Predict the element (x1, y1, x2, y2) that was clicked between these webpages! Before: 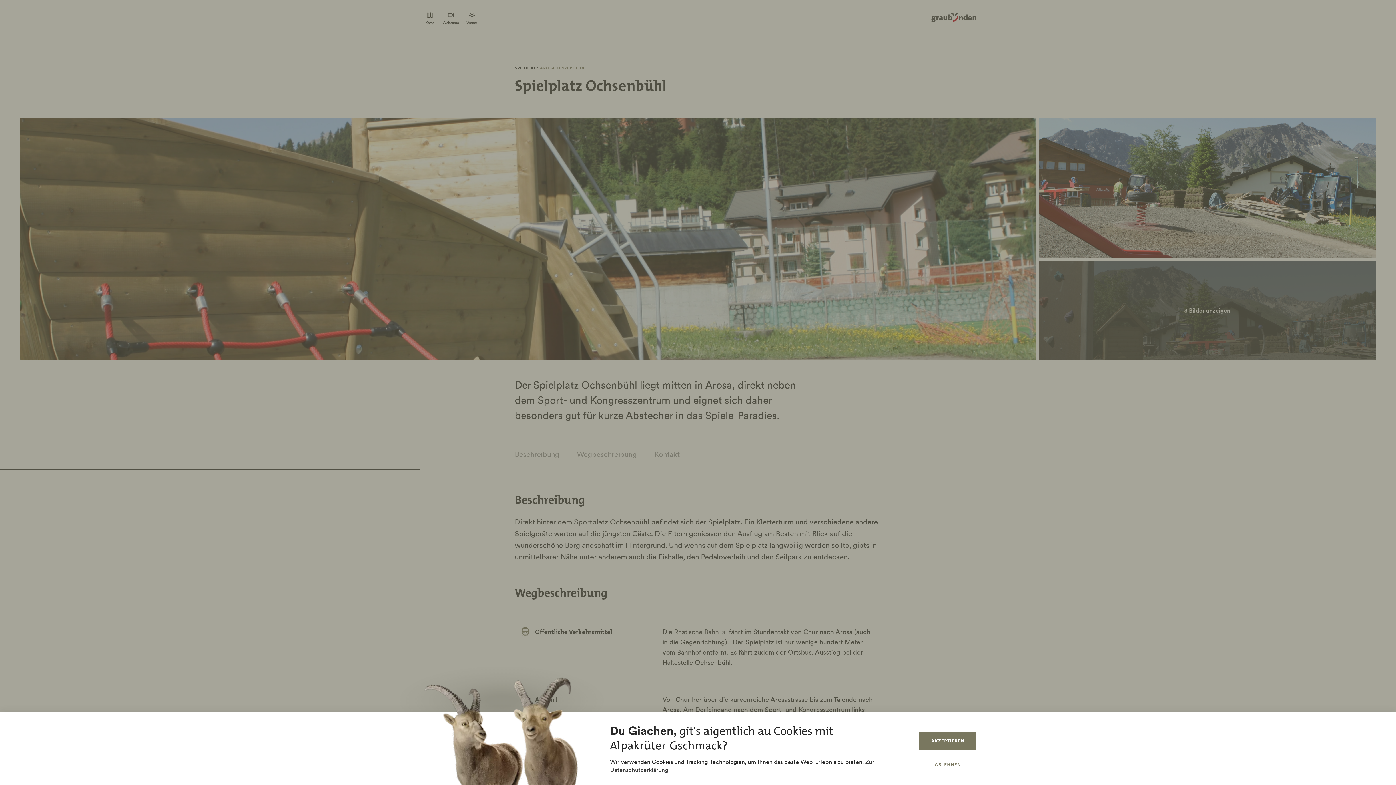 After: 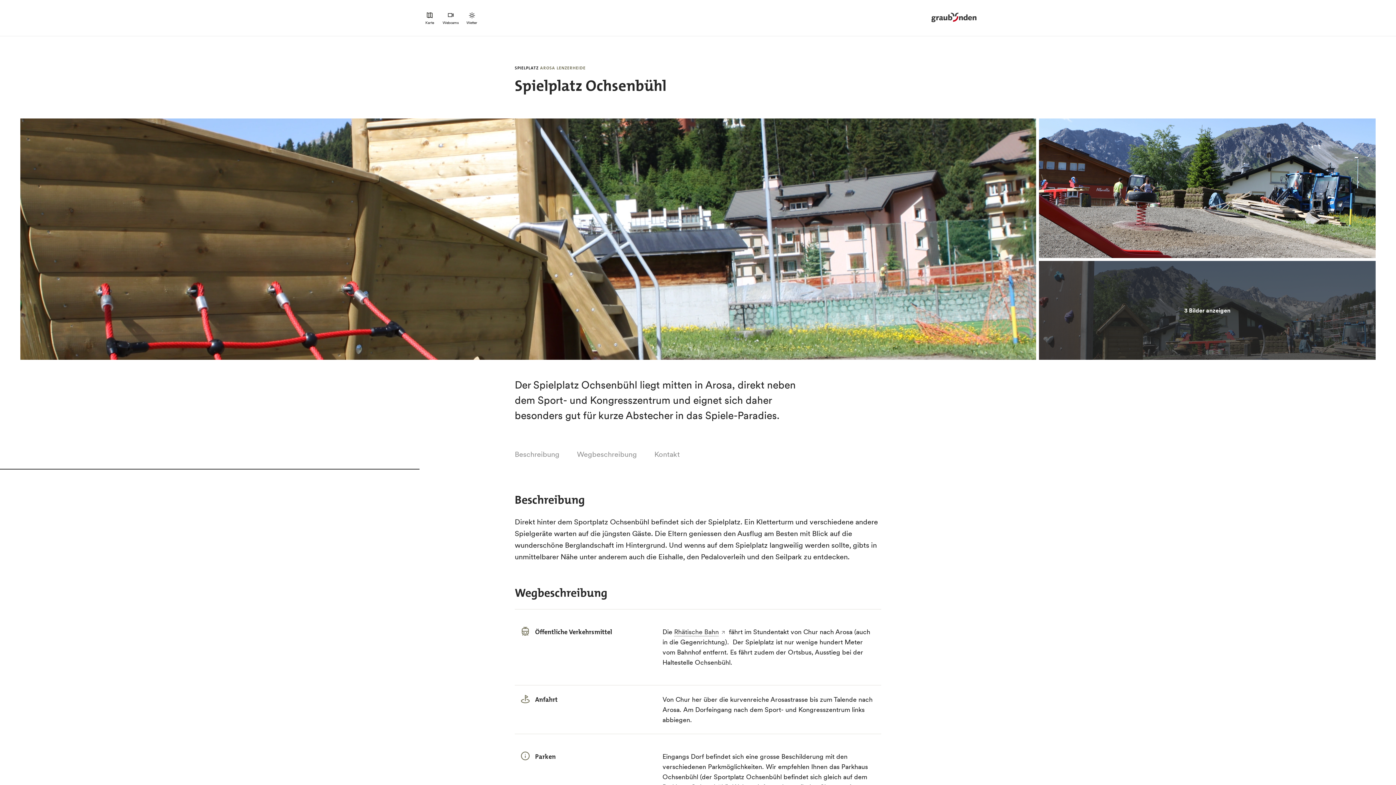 Action: label: AKZEPTIEREN bbox: (919, 732, 976, 750)